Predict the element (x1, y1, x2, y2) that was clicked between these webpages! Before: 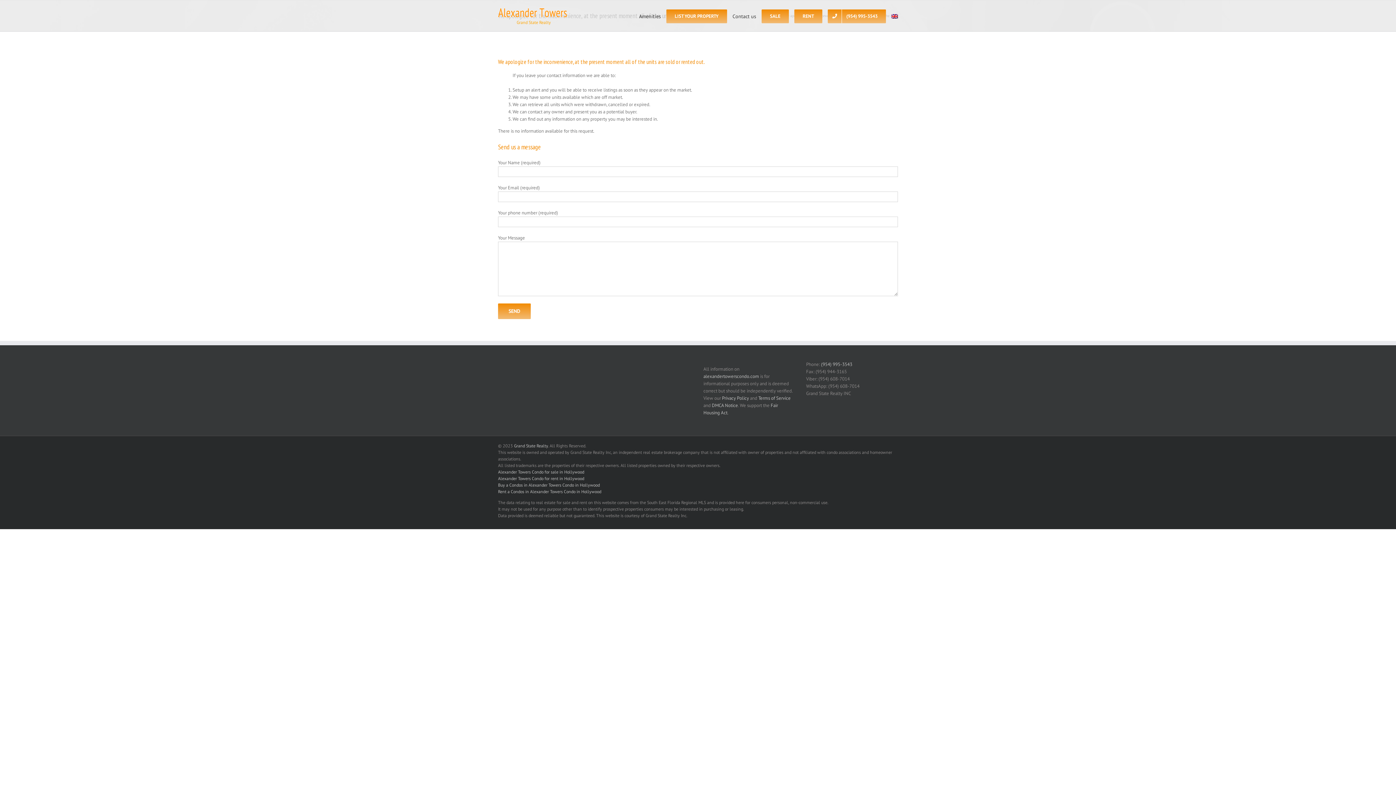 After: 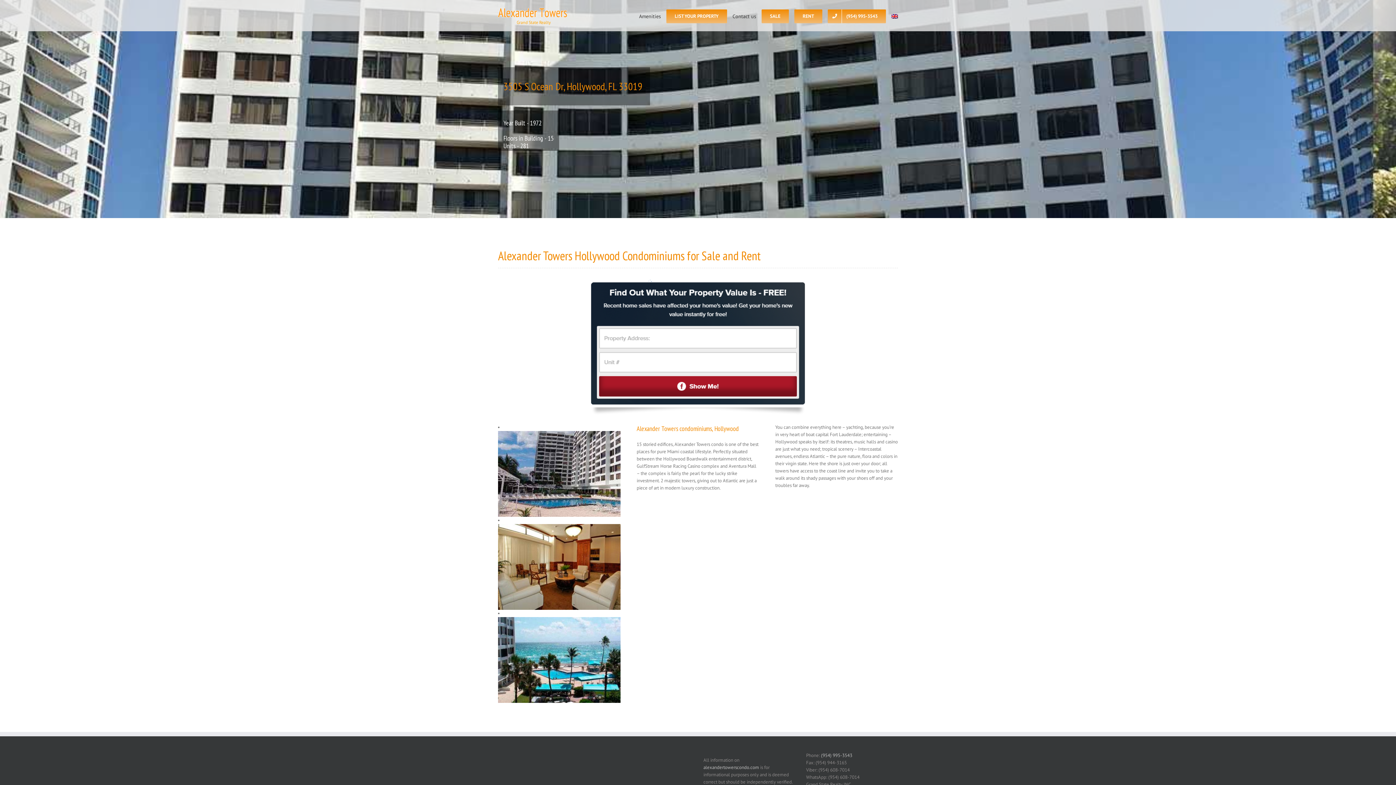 Action: label:   bbox: (498, 7, 603, 18)